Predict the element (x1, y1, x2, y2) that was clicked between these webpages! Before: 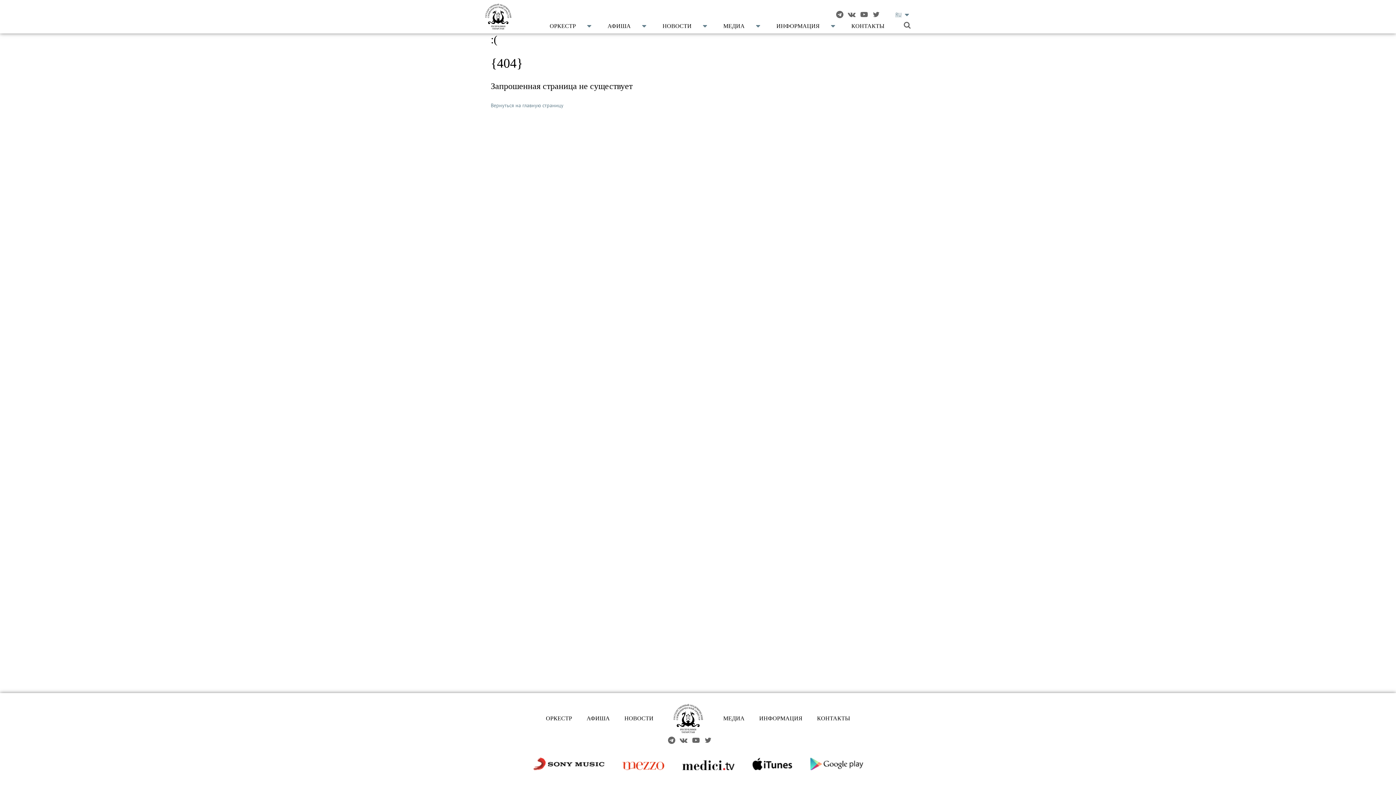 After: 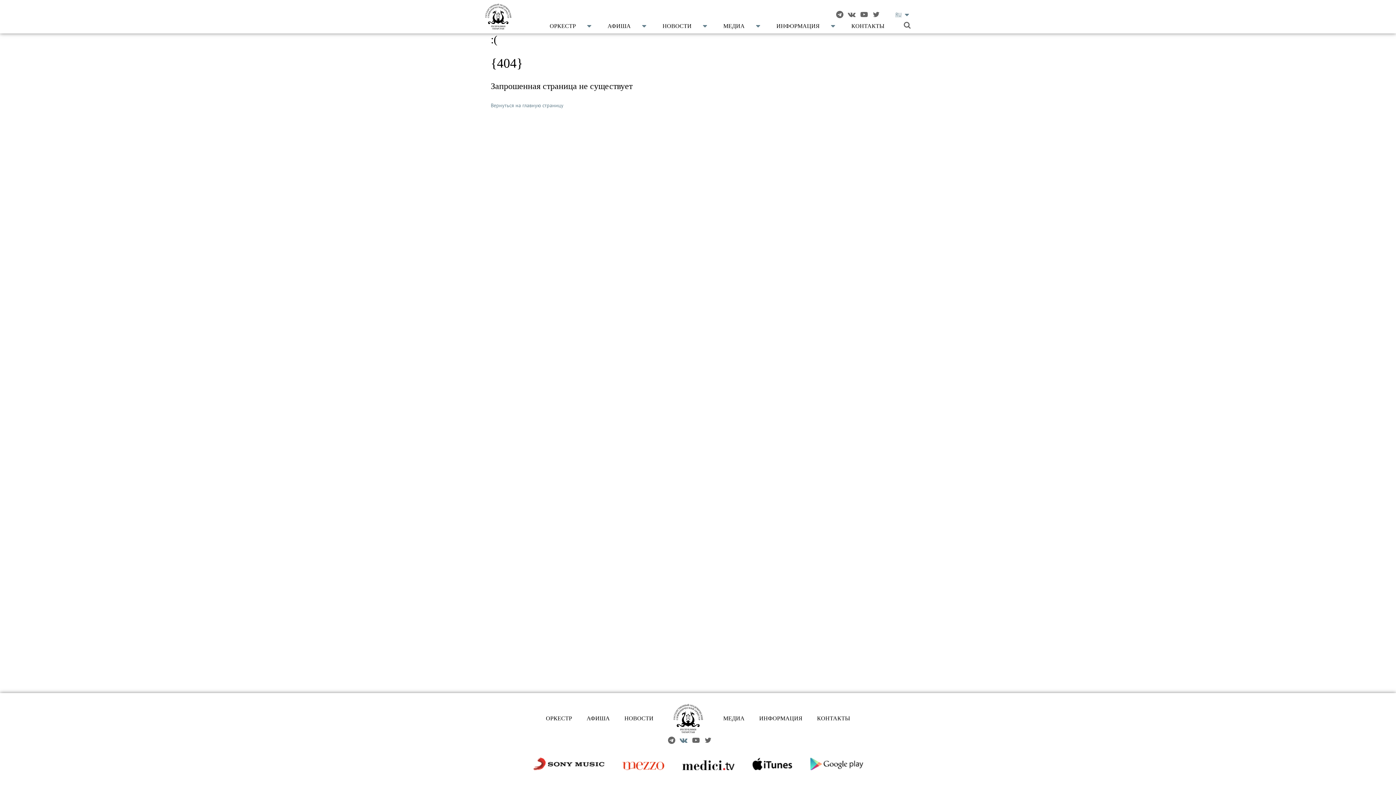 Action: bbox: (679, 738, 687, 744)